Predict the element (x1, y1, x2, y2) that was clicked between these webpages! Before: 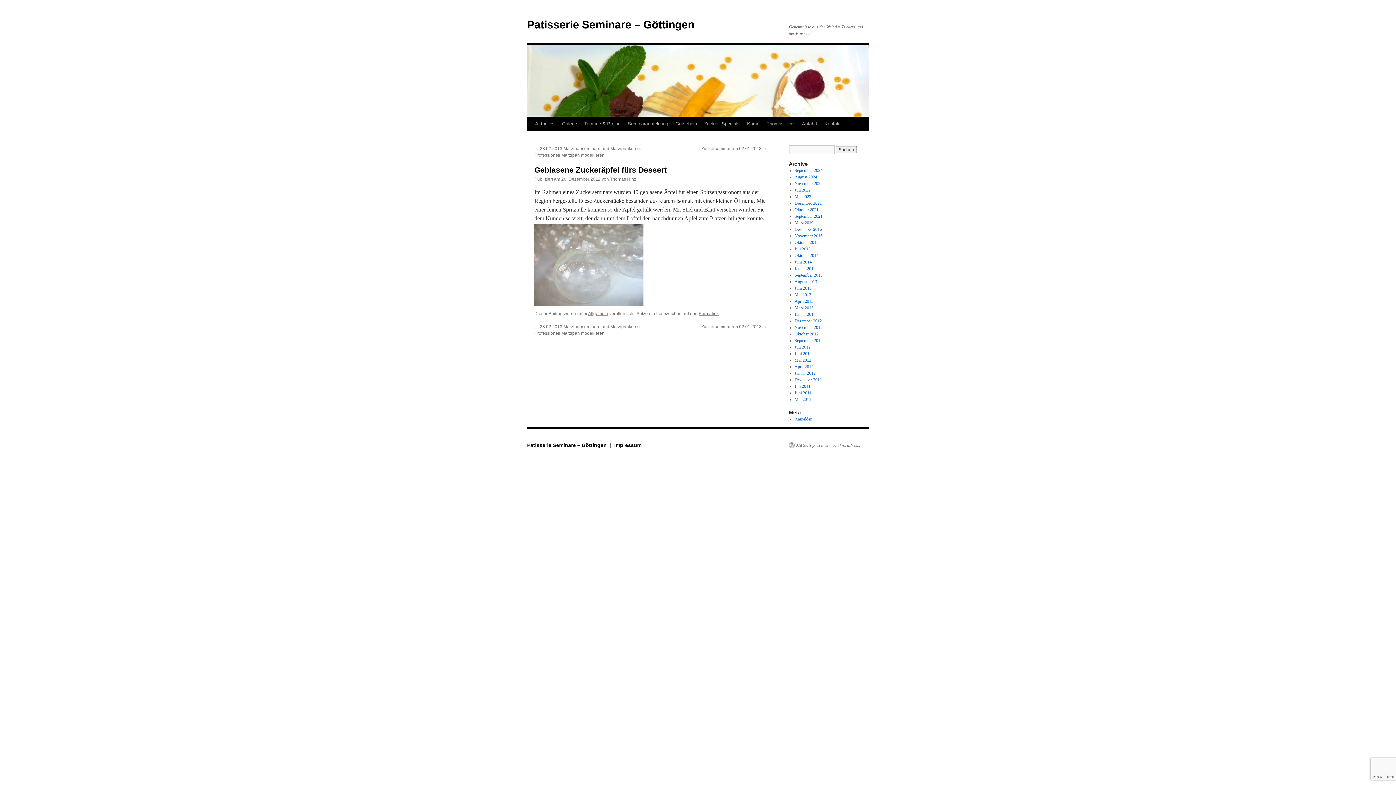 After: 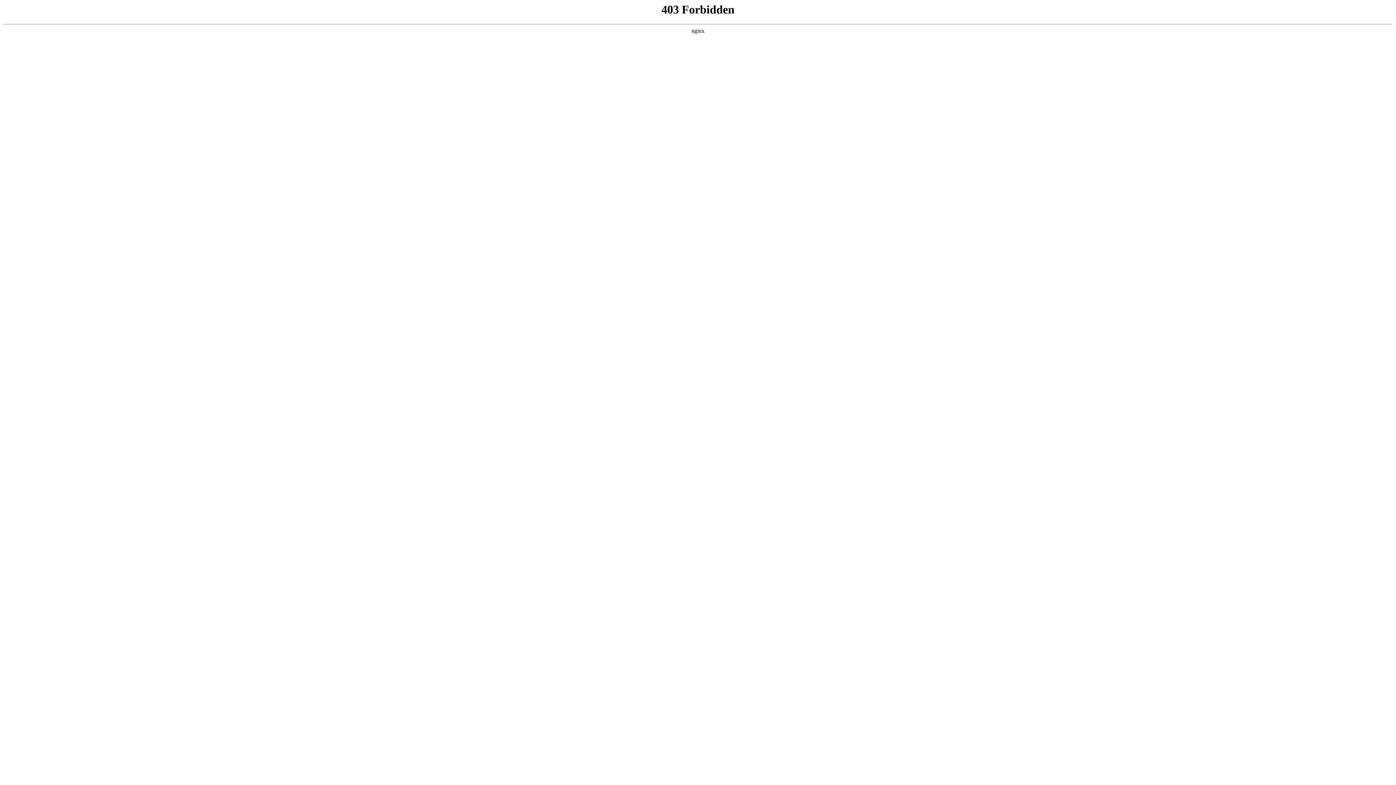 Action: label: Mit Stolz präsentiert von WordPress. bbox: (789, 442, 860, 448)